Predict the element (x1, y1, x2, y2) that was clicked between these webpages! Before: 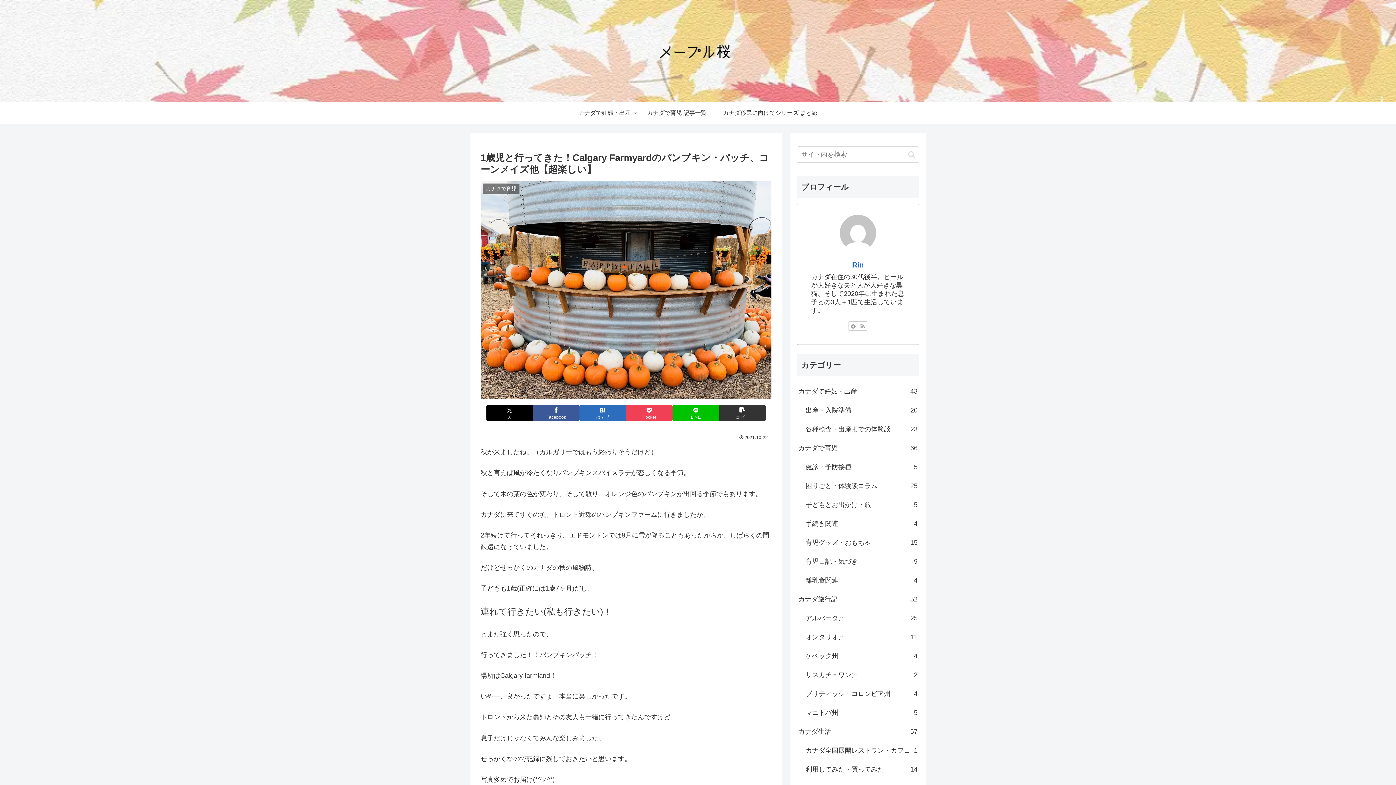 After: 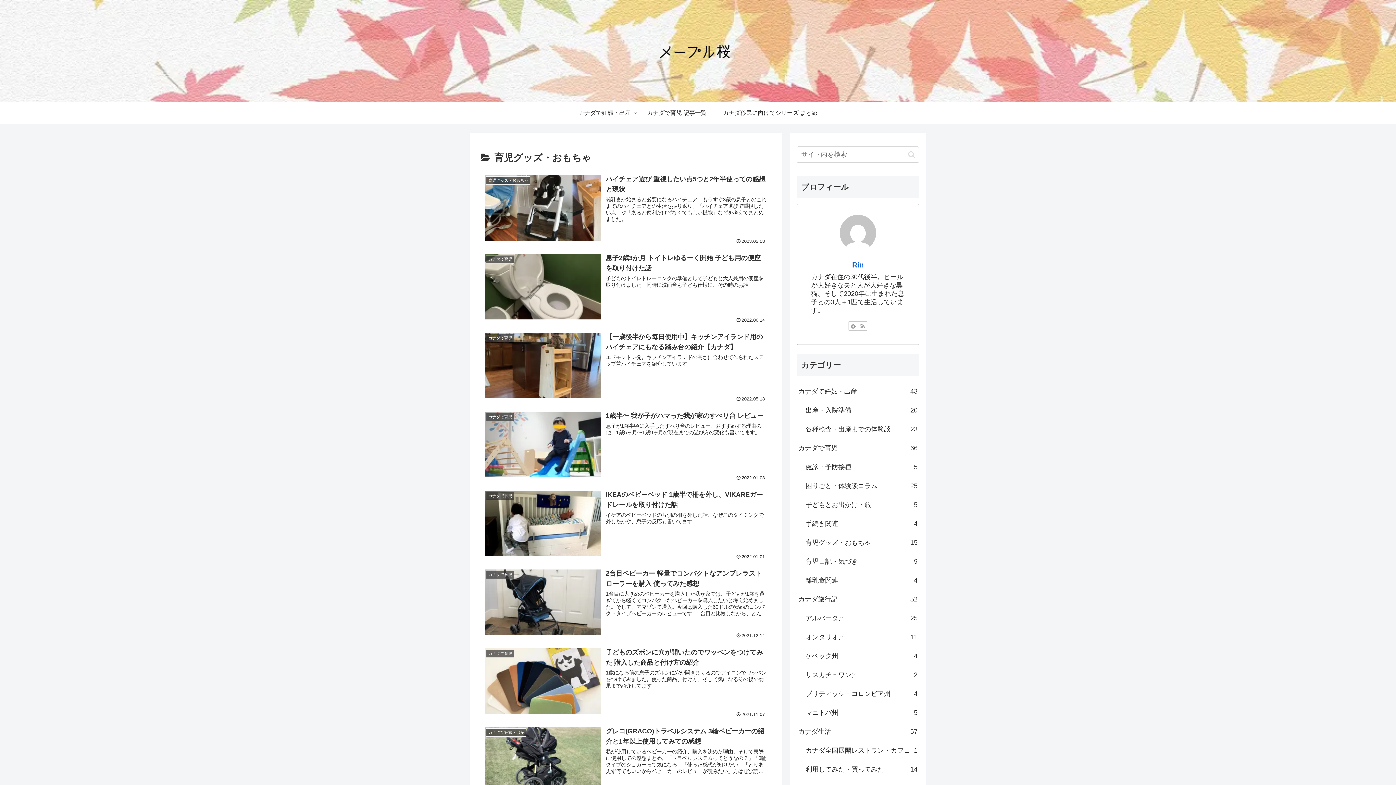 Action: bbox: (804, 533, 919, 552) label: 育児グッズ・おもちゃ
15